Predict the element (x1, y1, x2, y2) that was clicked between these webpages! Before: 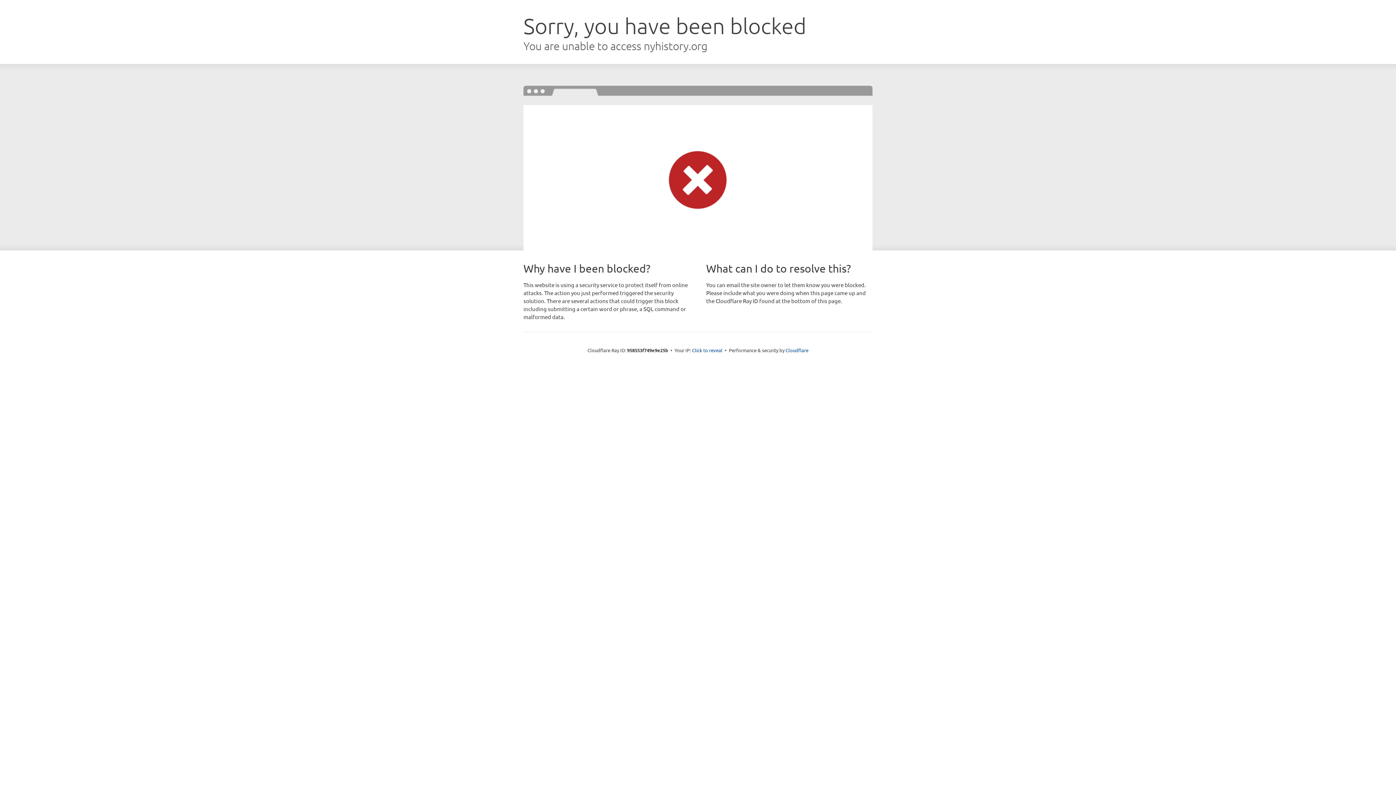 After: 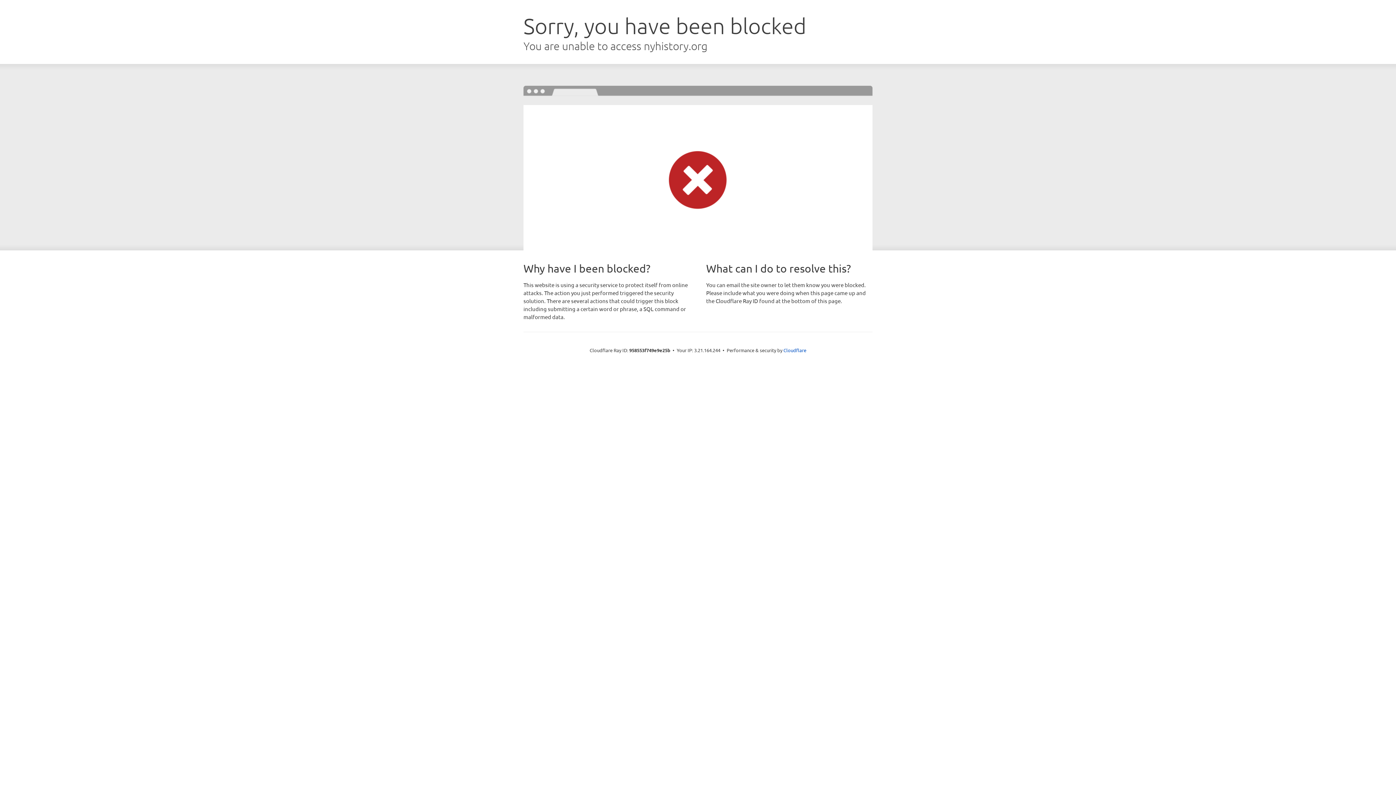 Action: label: Click to reveal bbox: (692, 346, 722, 353)